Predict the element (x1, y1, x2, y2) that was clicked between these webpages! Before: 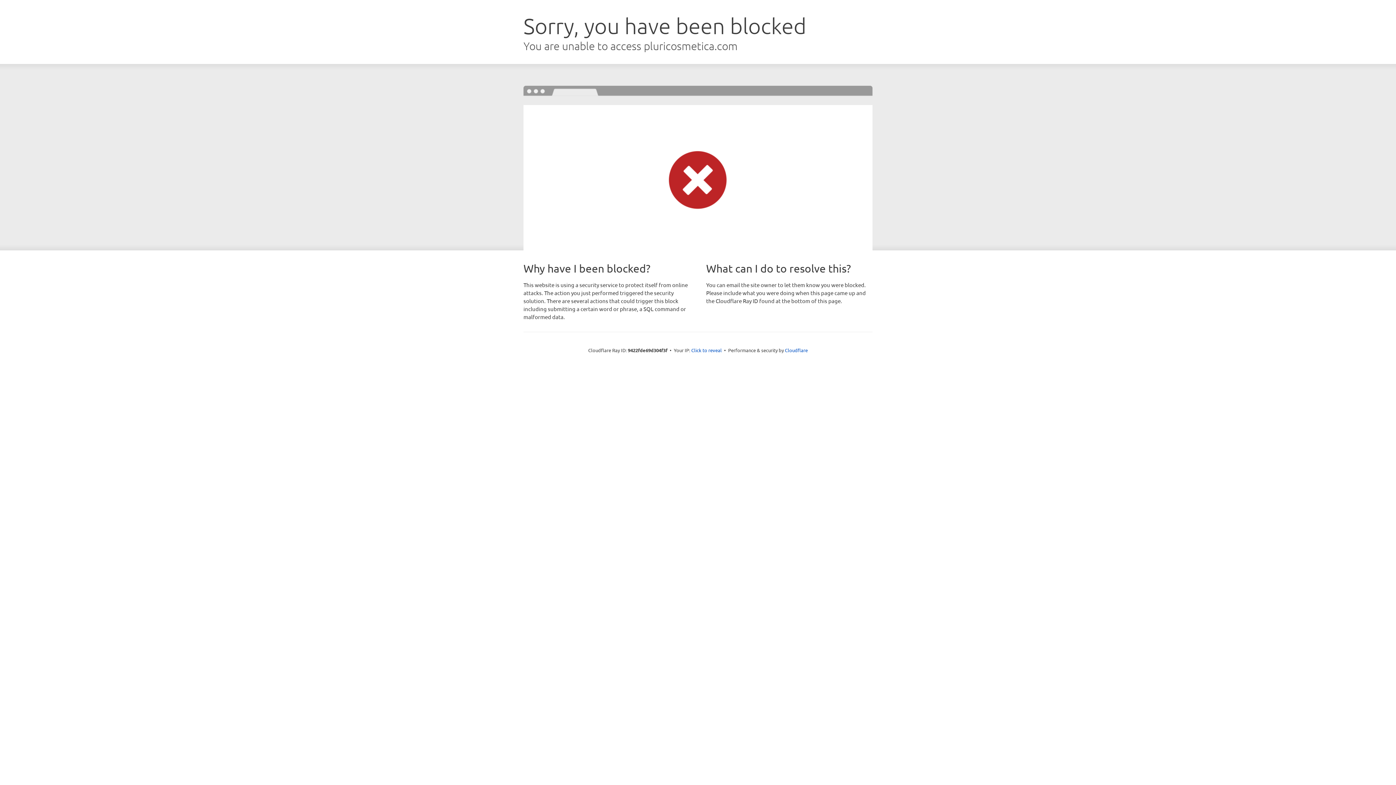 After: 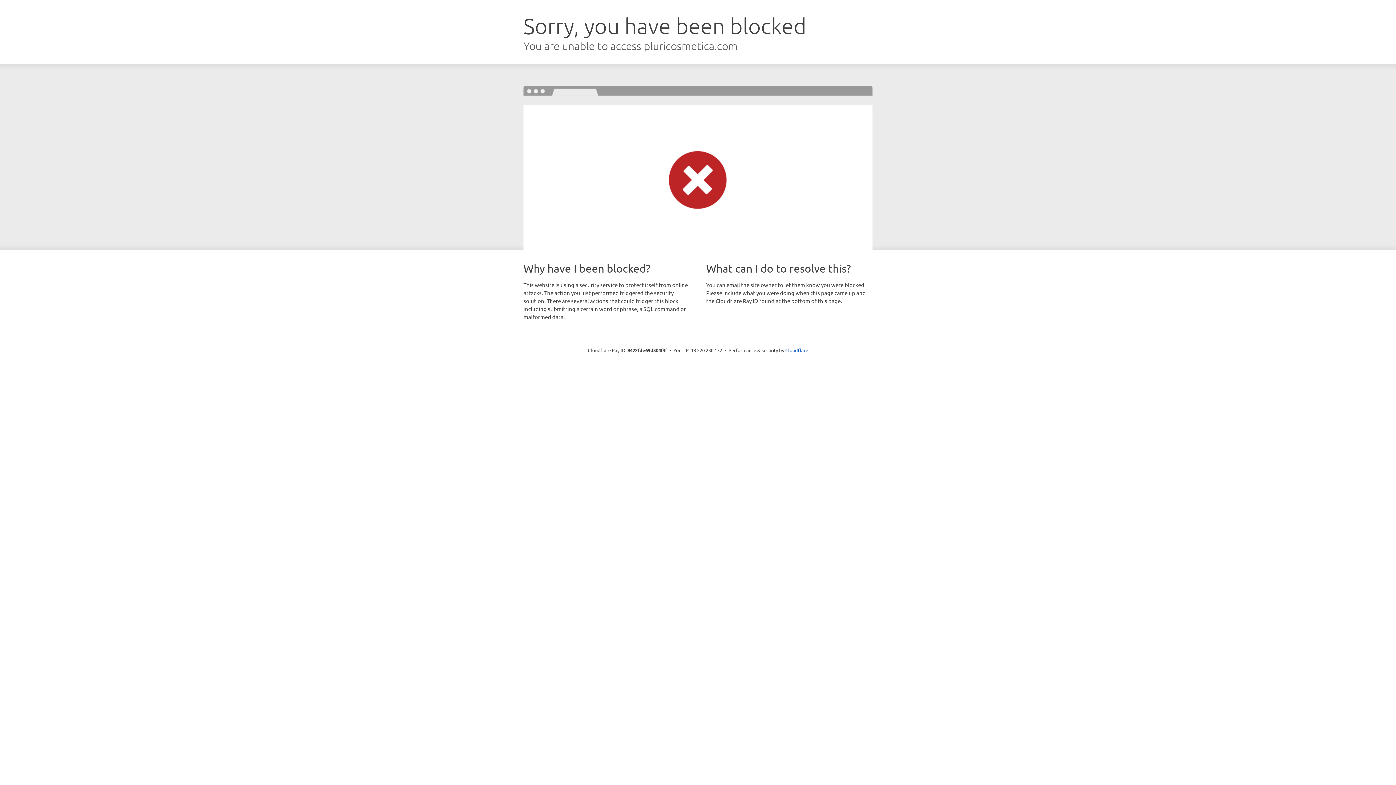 Action: label: Click to reveal bbox: (691, 346, 722, 353)